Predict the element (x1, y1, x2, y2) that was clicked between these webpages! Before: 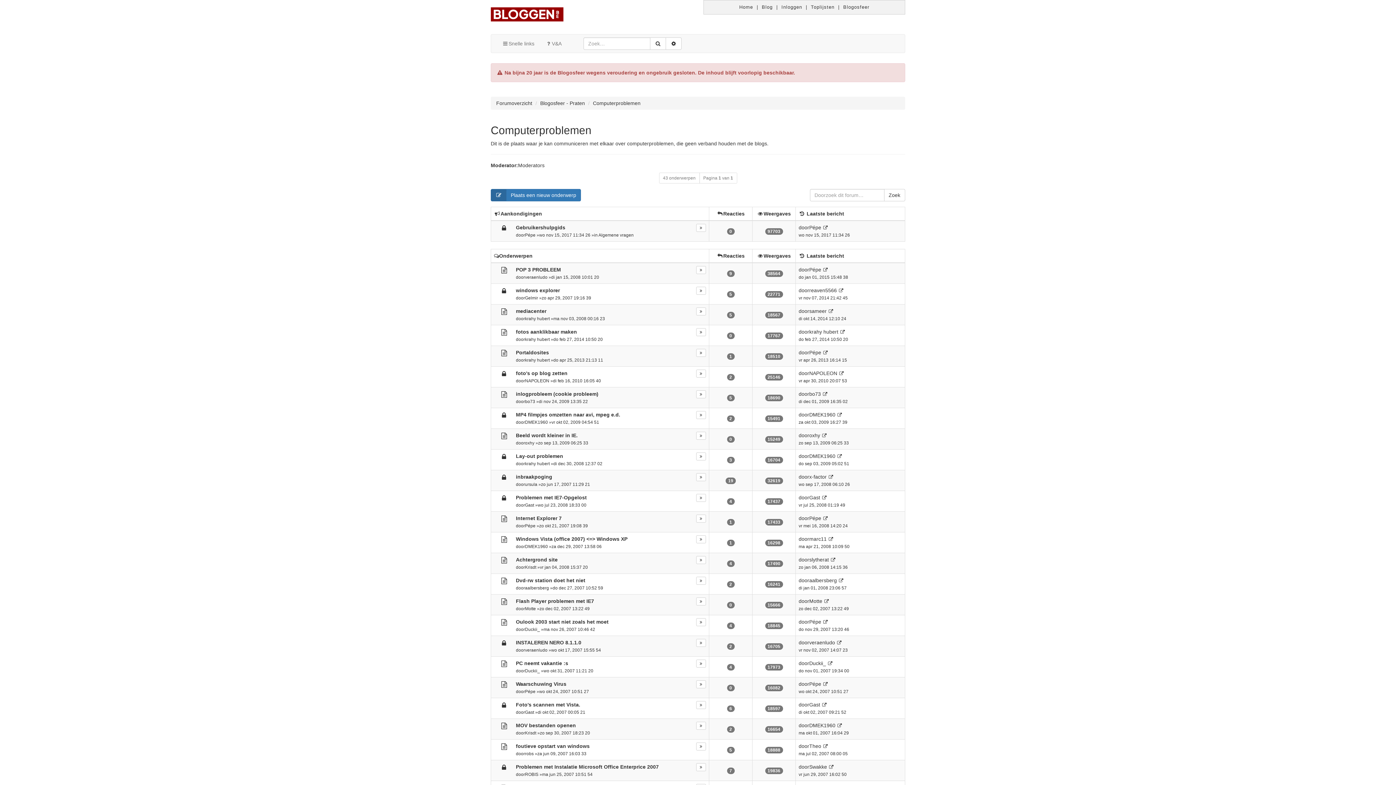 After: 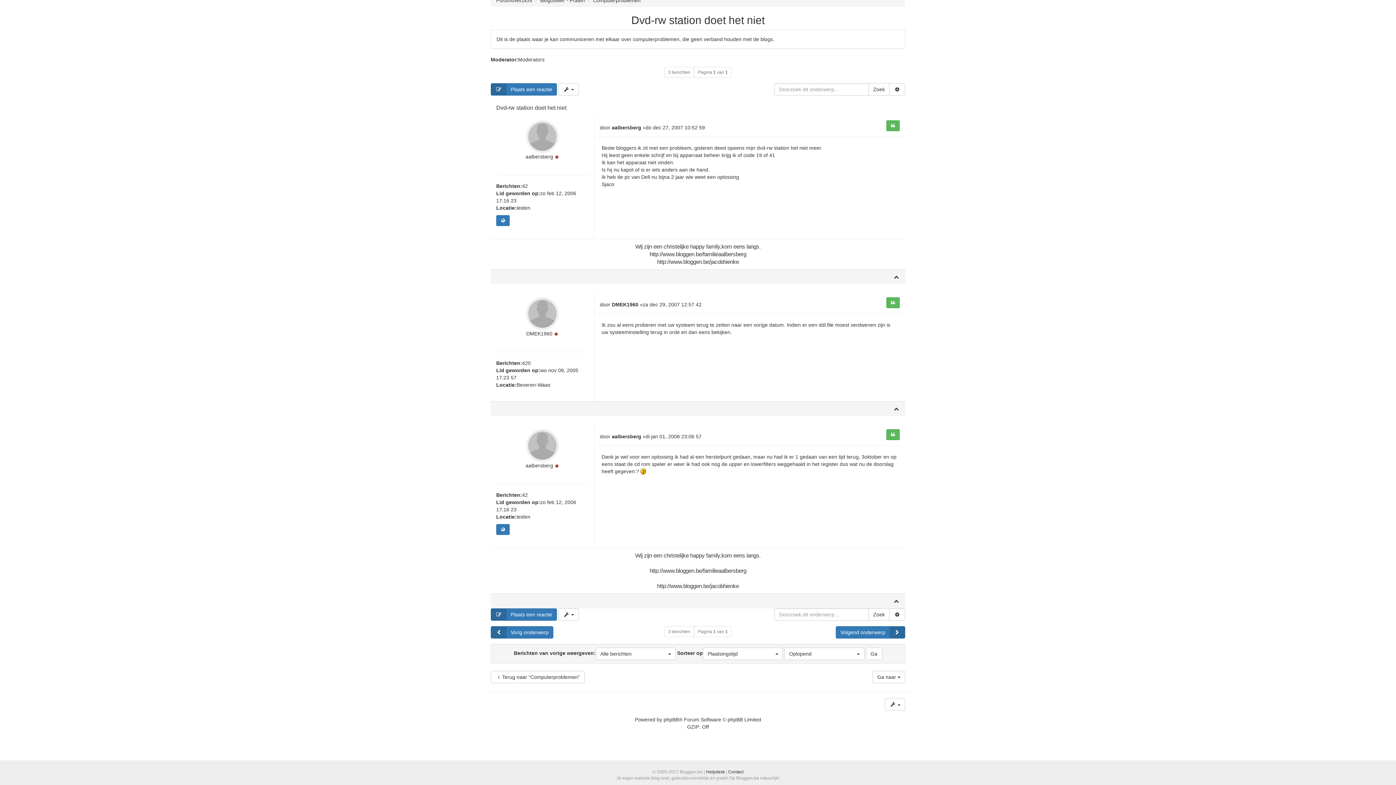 Action: bbox: (838, 578, 844, 583)